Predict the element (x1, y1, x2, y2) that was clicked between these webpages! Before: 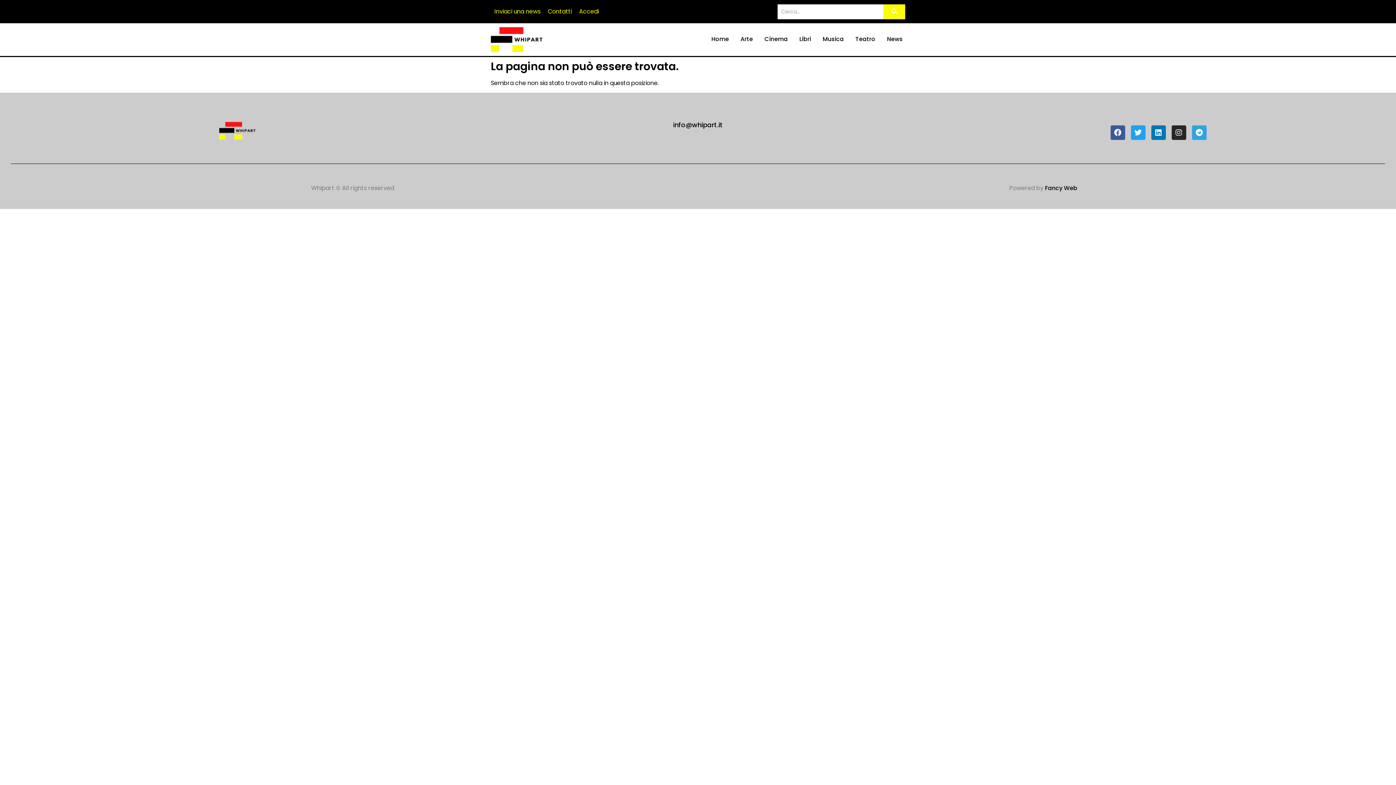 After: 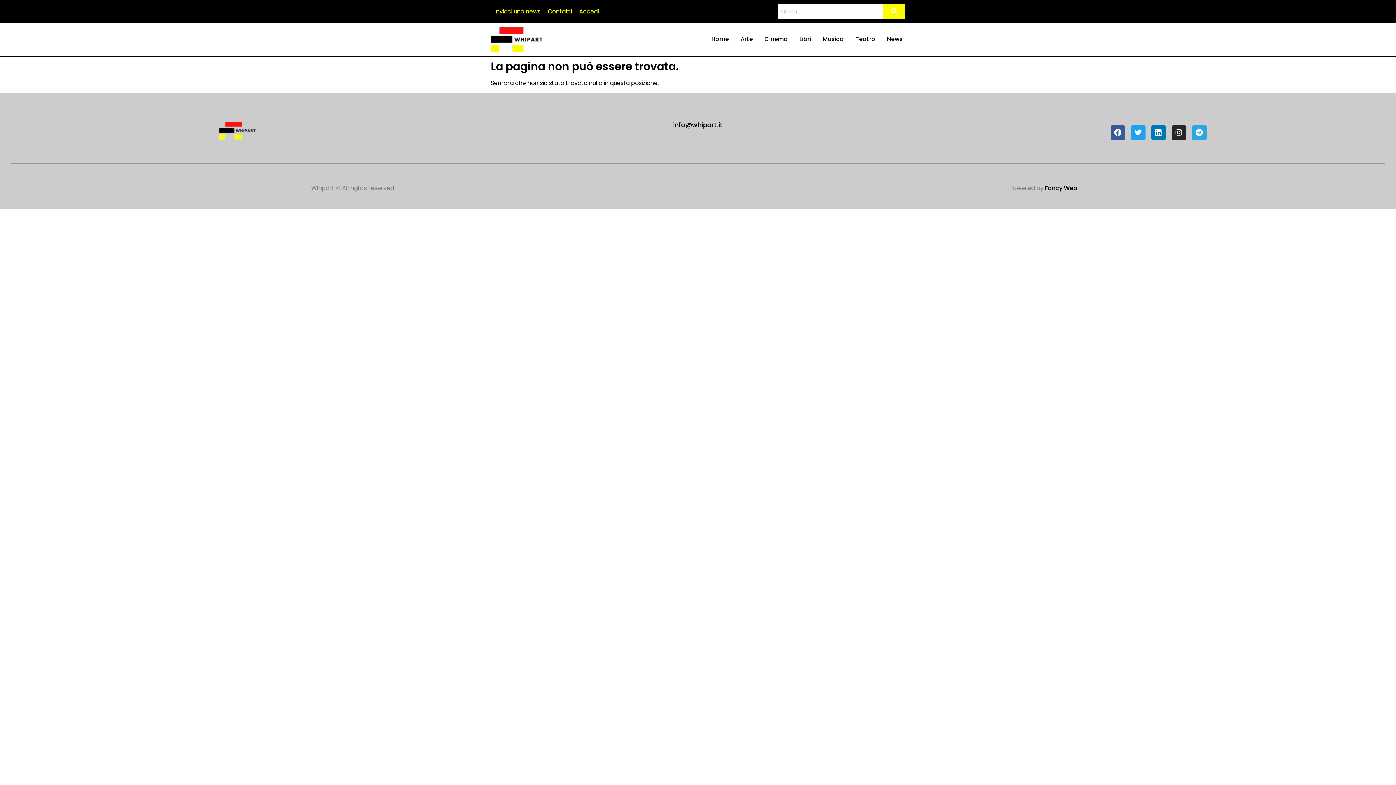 Action: bbox: (673, 120, 723, 129) label: info@whipart.it